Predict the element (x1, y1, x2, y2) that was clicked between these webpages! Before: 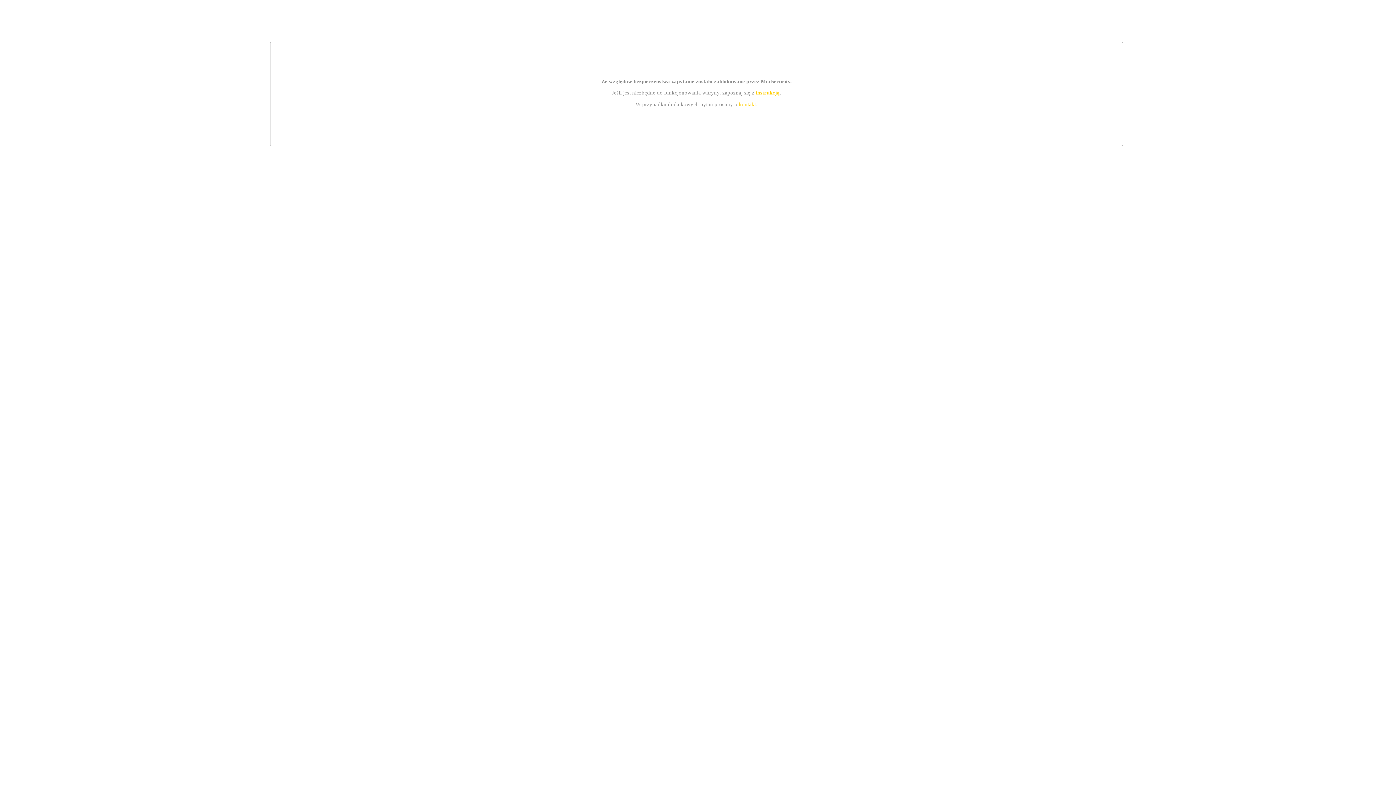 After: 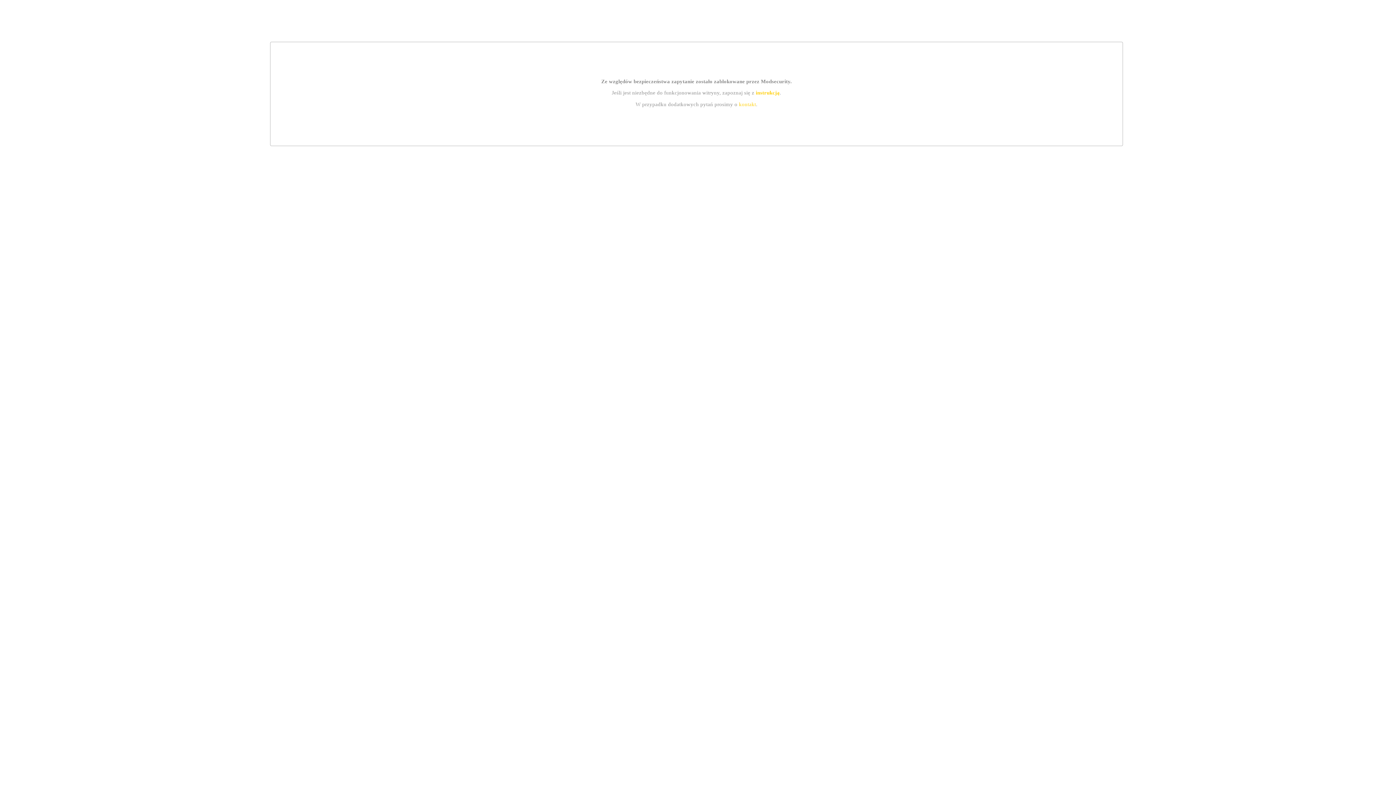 Action: label: kontakt bbox: (739, 101, 756, 107)